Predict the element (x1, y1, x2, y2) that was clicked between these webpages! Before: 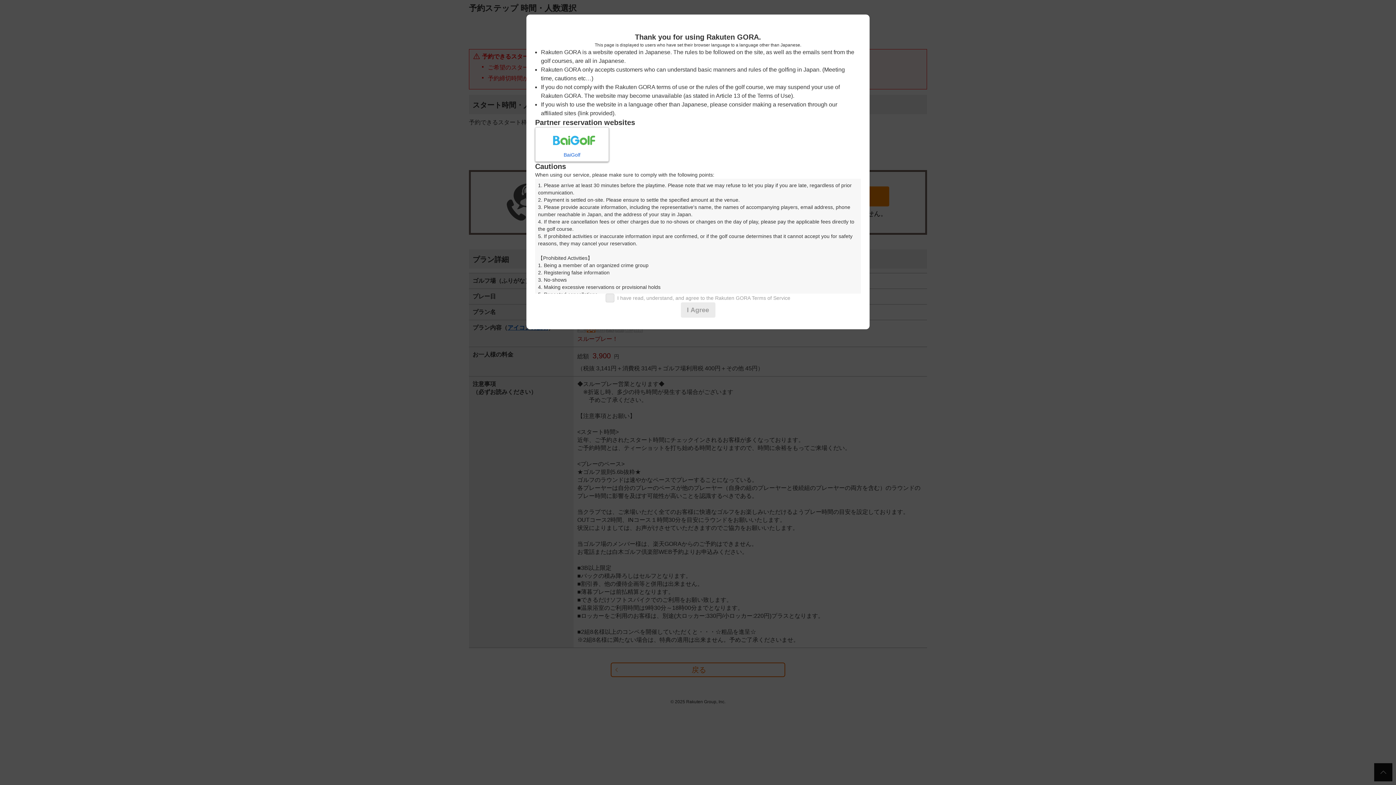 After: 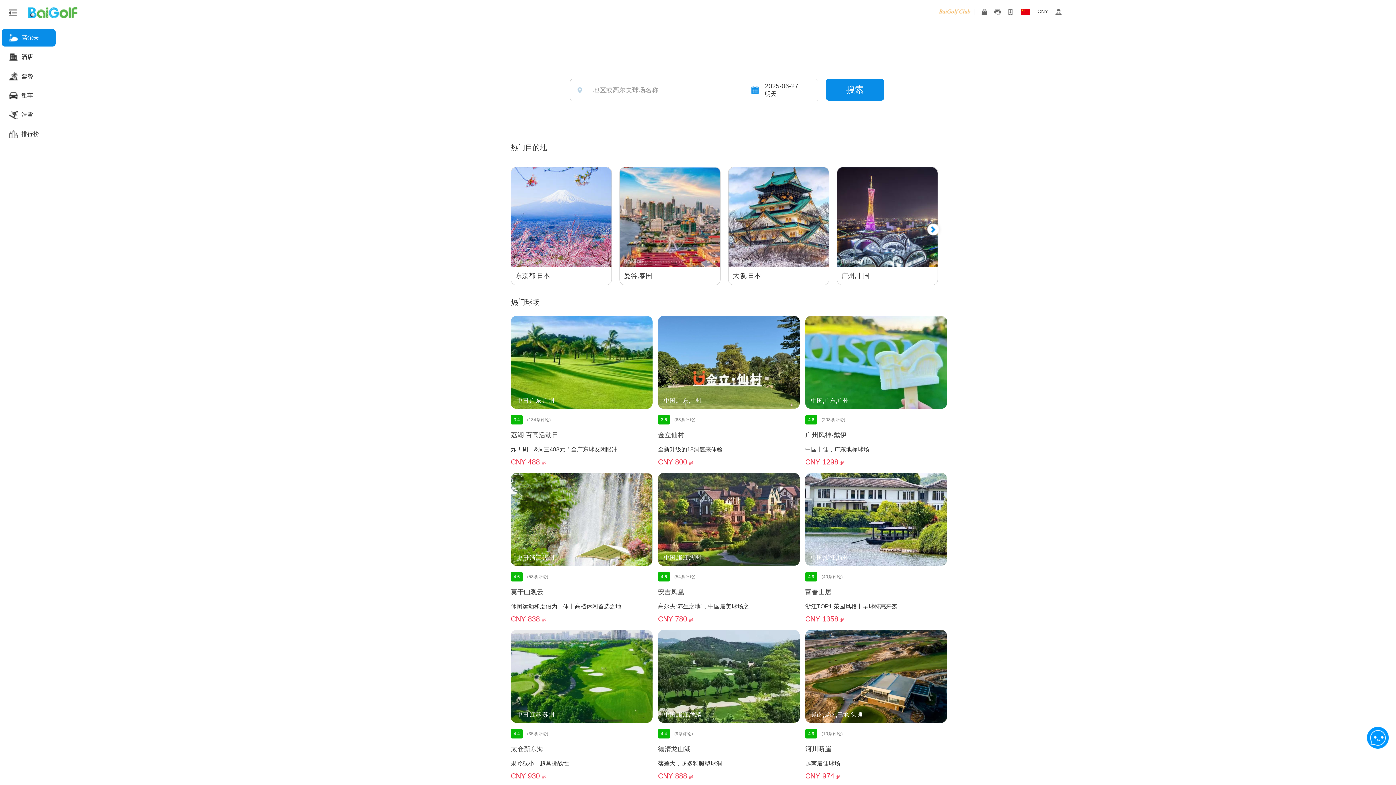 Action: label: BaiGolf bbox: (535, 127, 609, 161)